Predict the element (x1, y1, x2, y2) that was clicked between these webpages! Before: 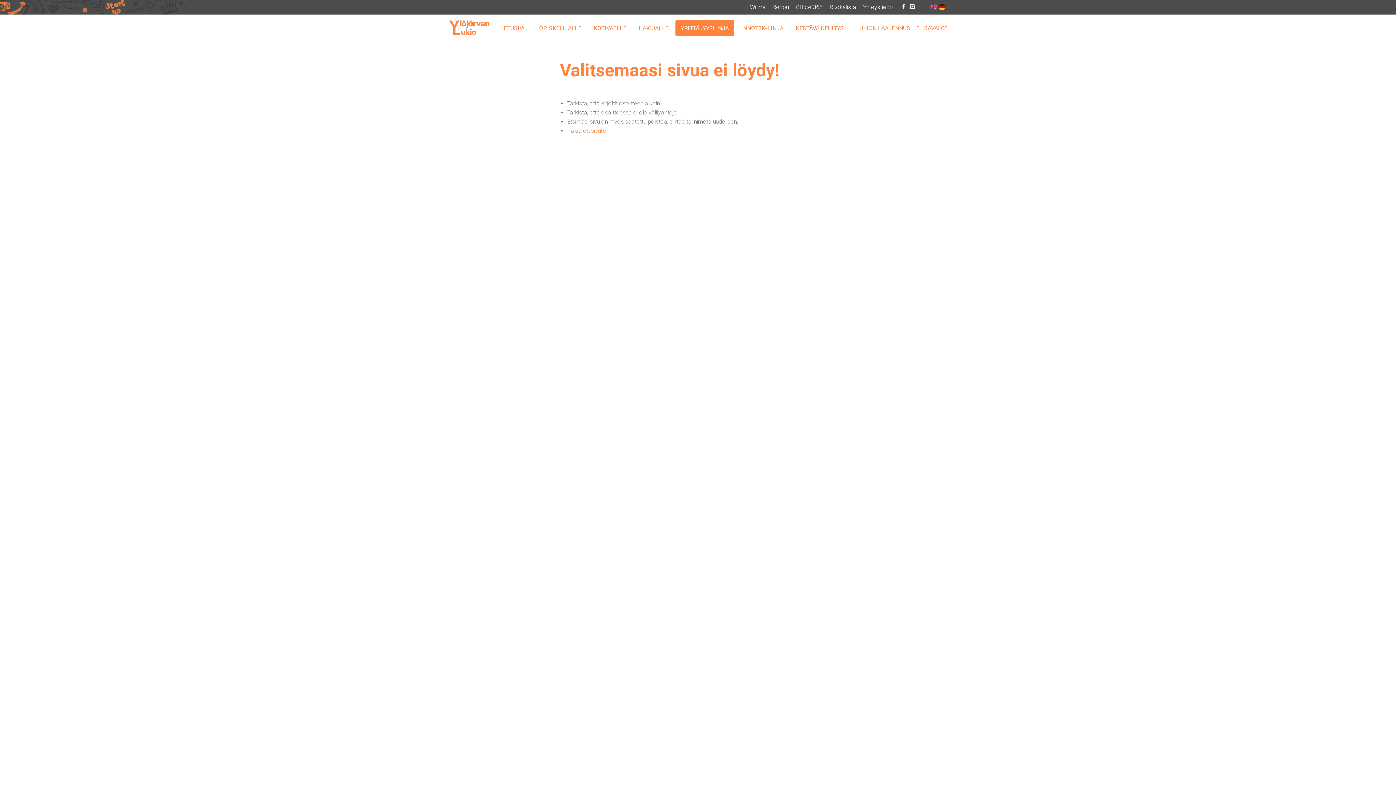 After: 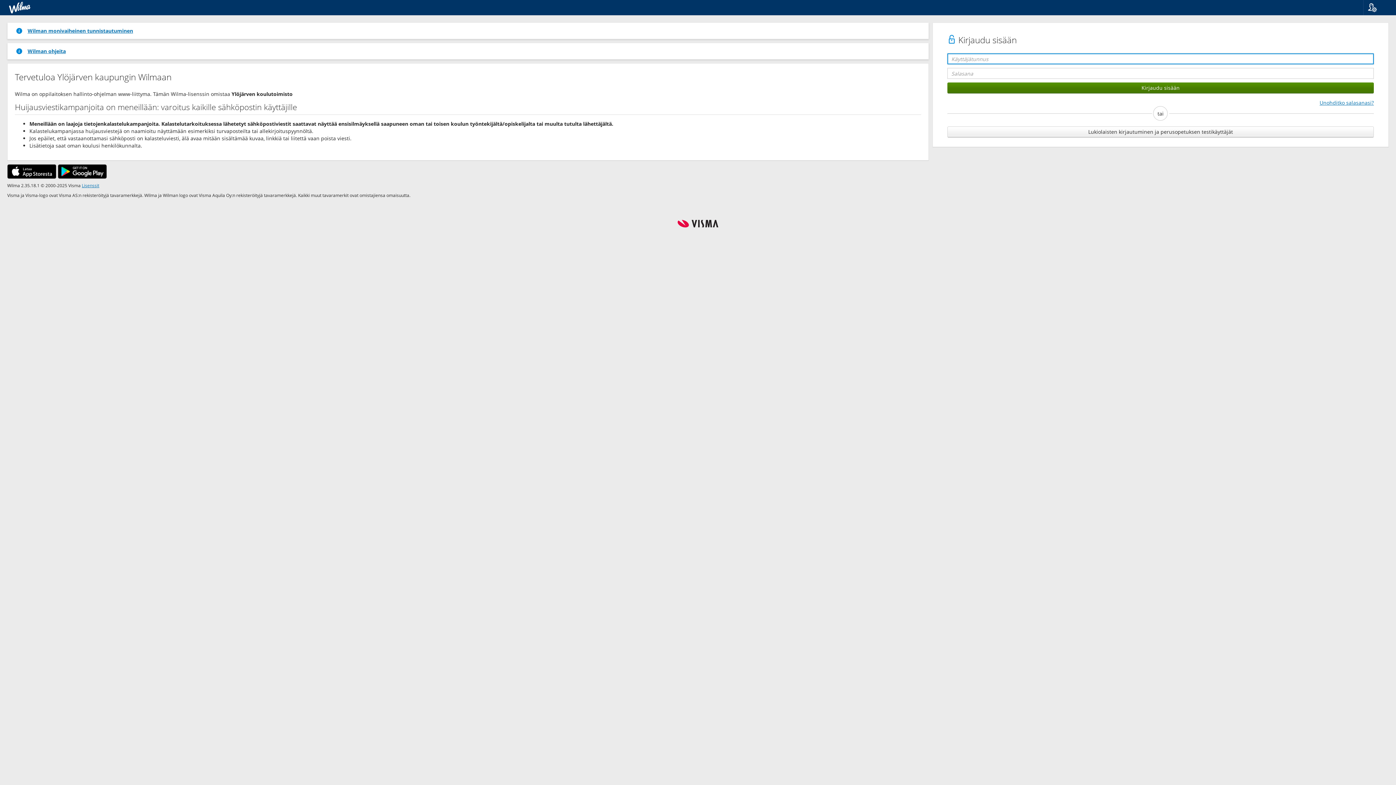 Action: label: Wilma bbox: (750, 3, 765, 10)